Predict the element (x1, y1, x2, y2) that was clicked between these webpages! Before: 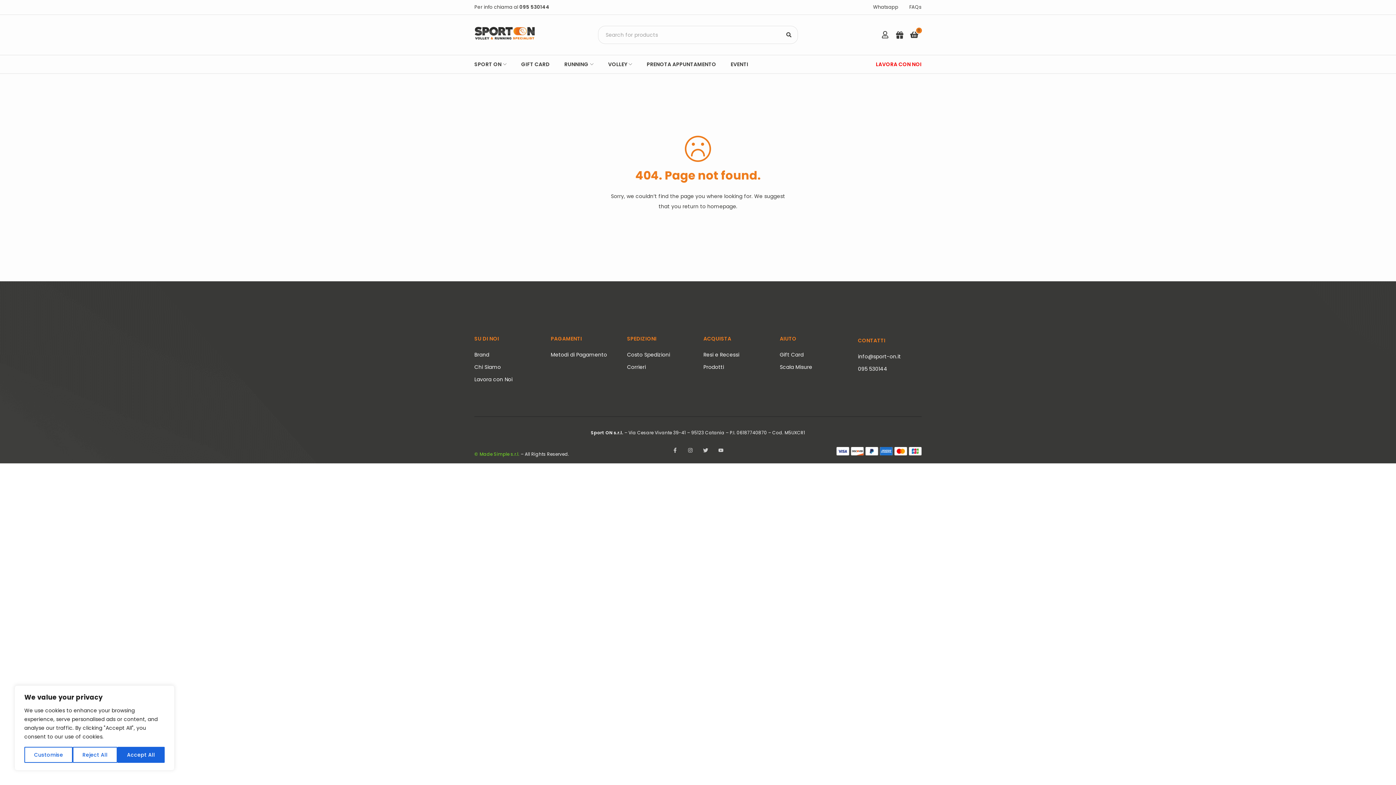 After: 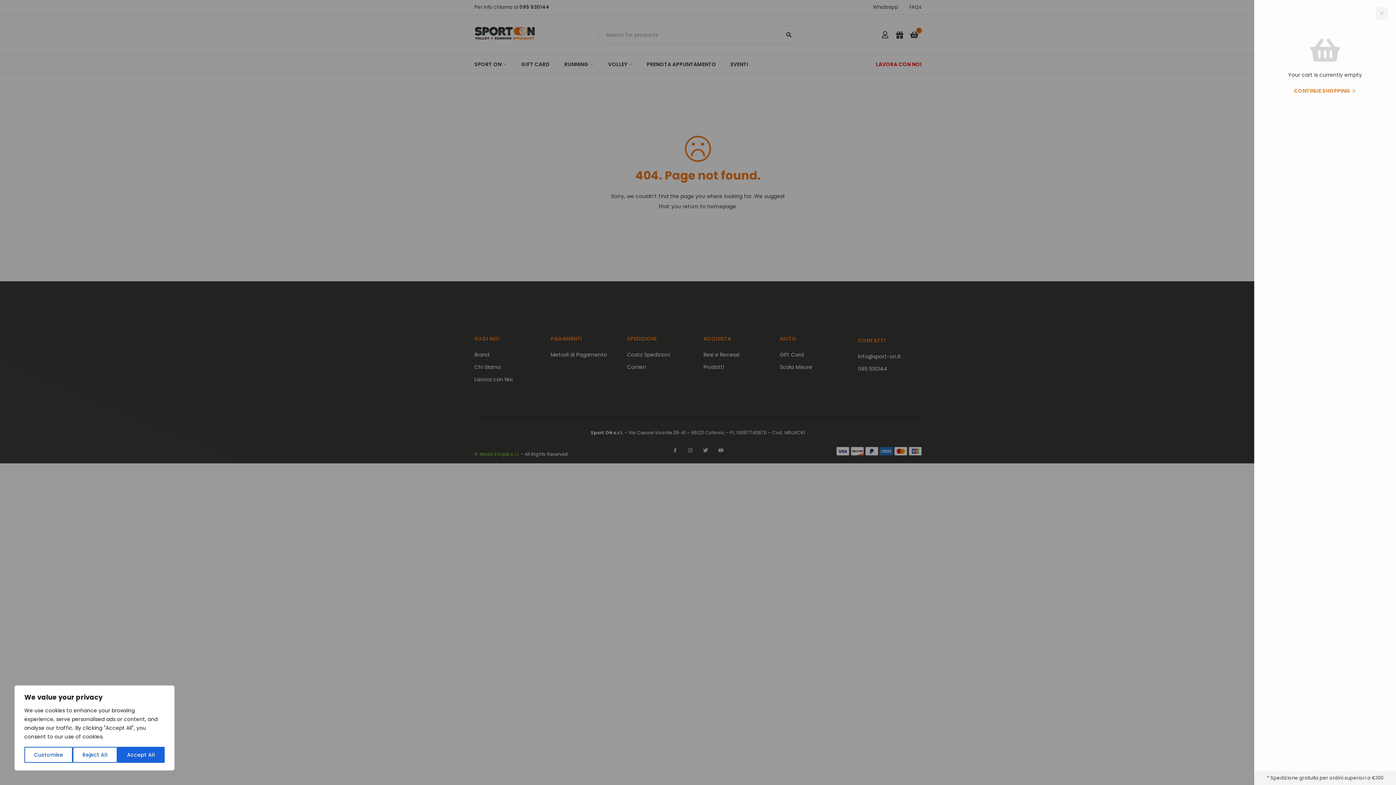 Action: label: 0 bbox: (907, 27, 921, 42)